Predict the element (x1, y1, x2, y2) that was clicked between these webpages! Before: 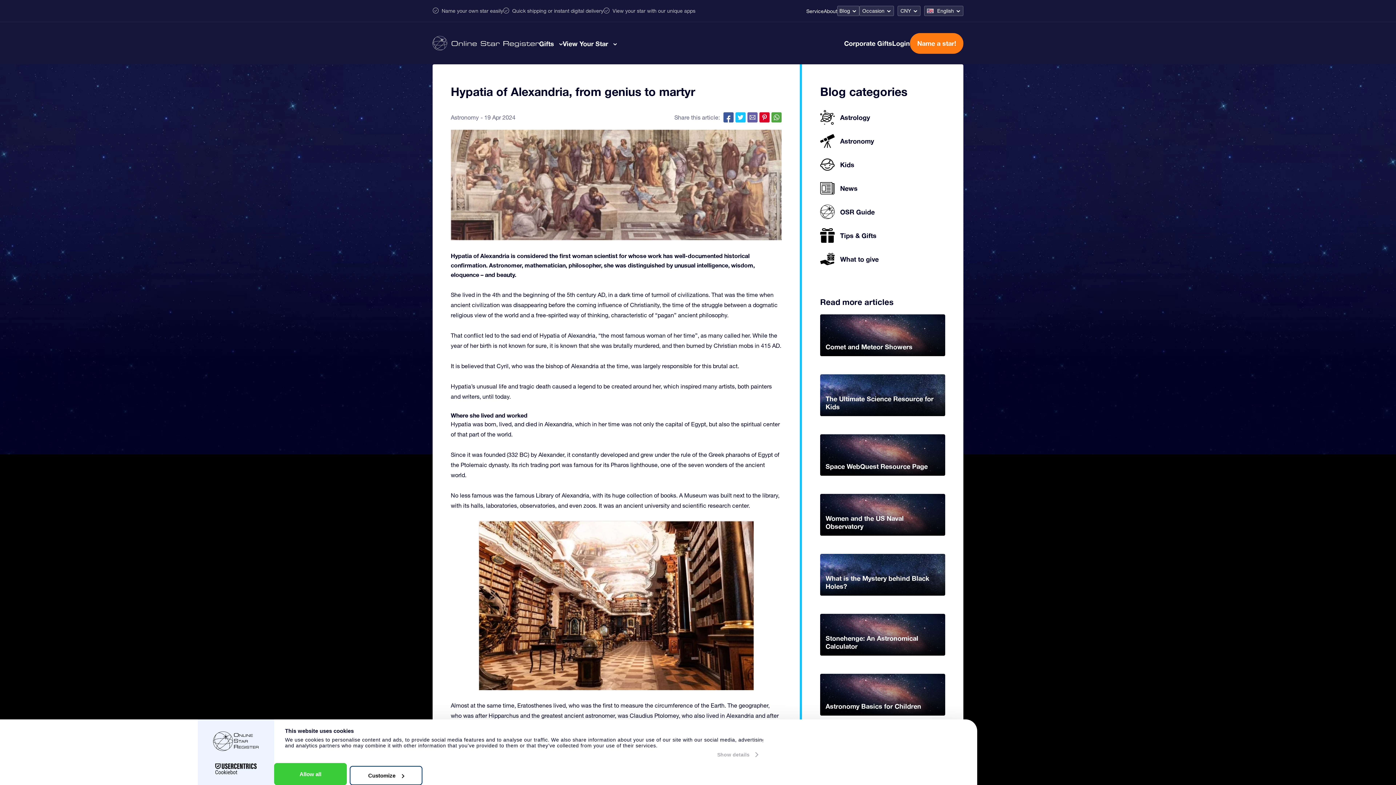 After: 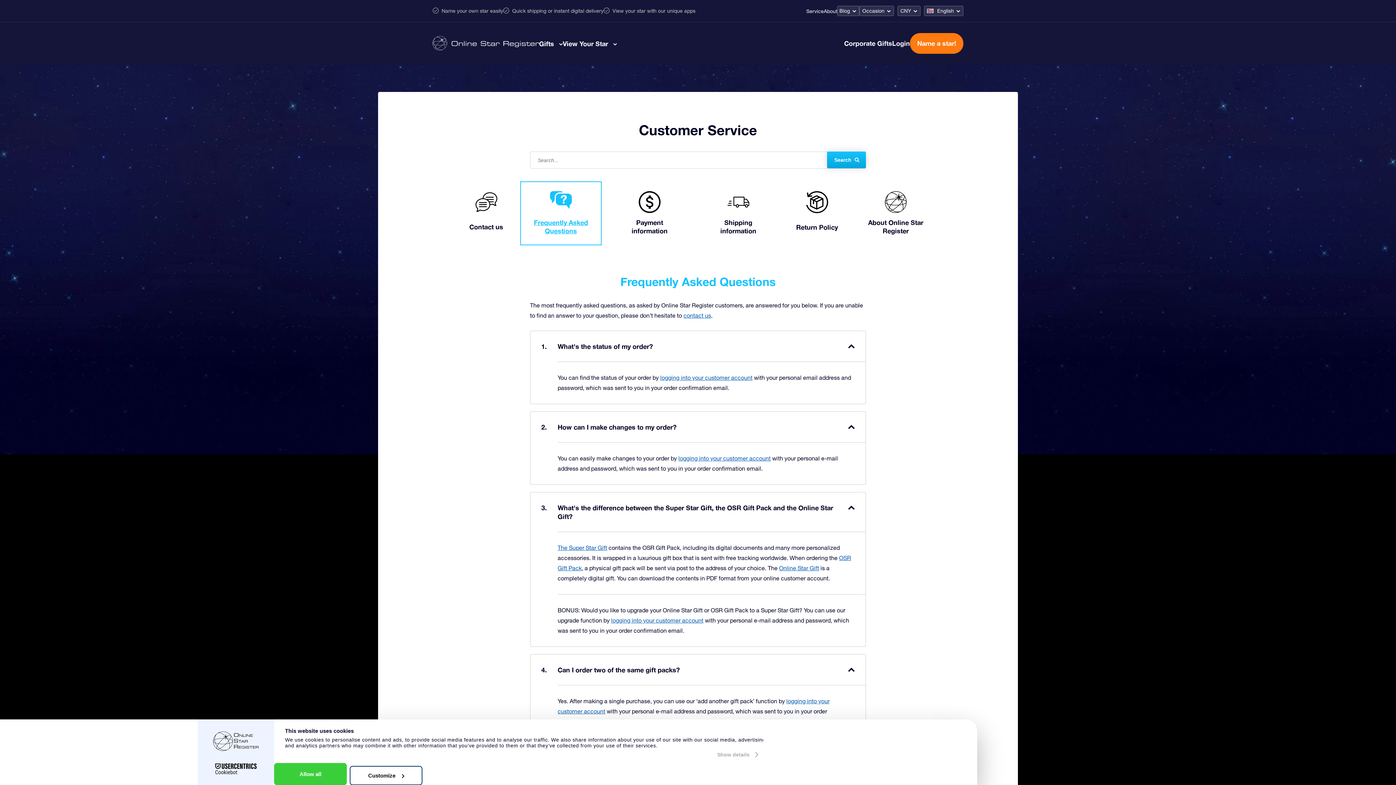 Action: bbox: (806, 8, 824, 14) label: Service